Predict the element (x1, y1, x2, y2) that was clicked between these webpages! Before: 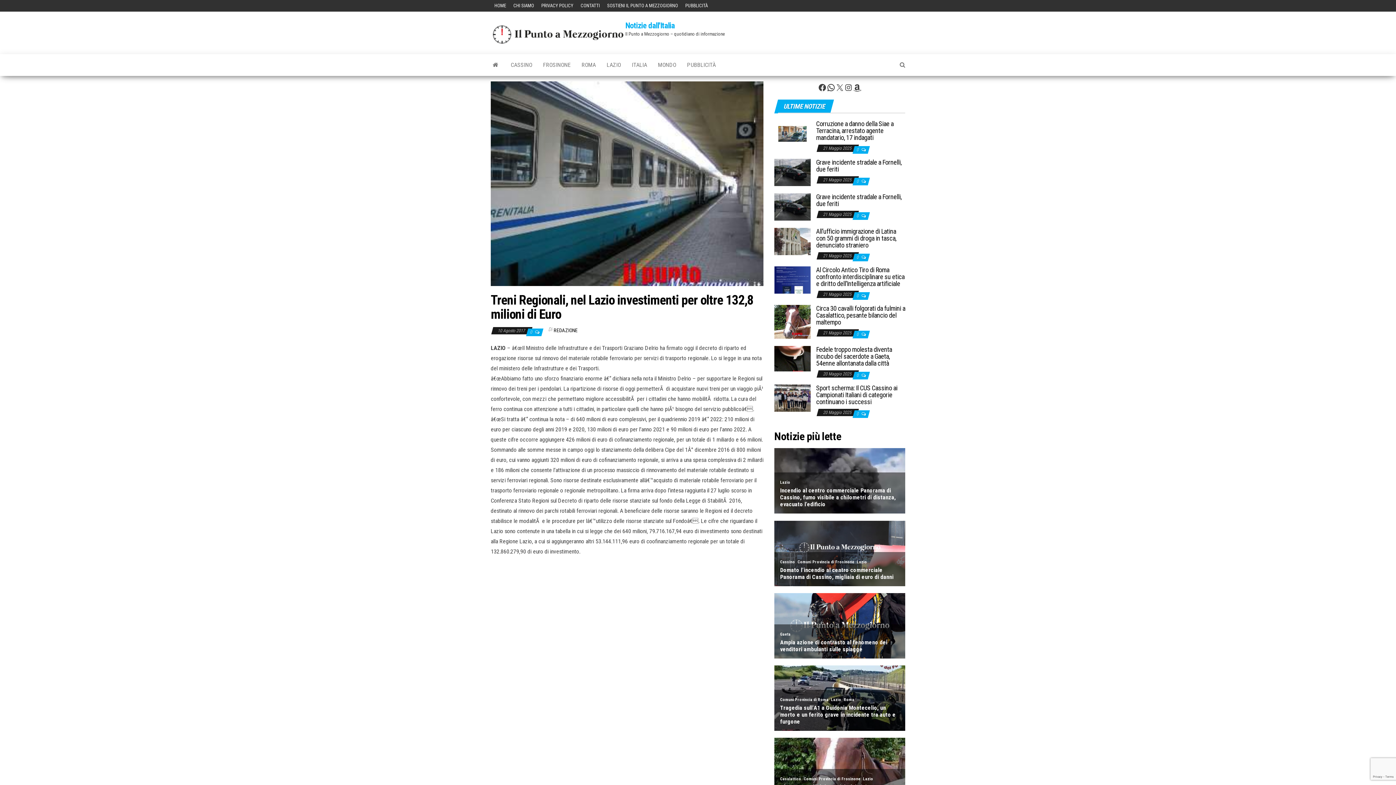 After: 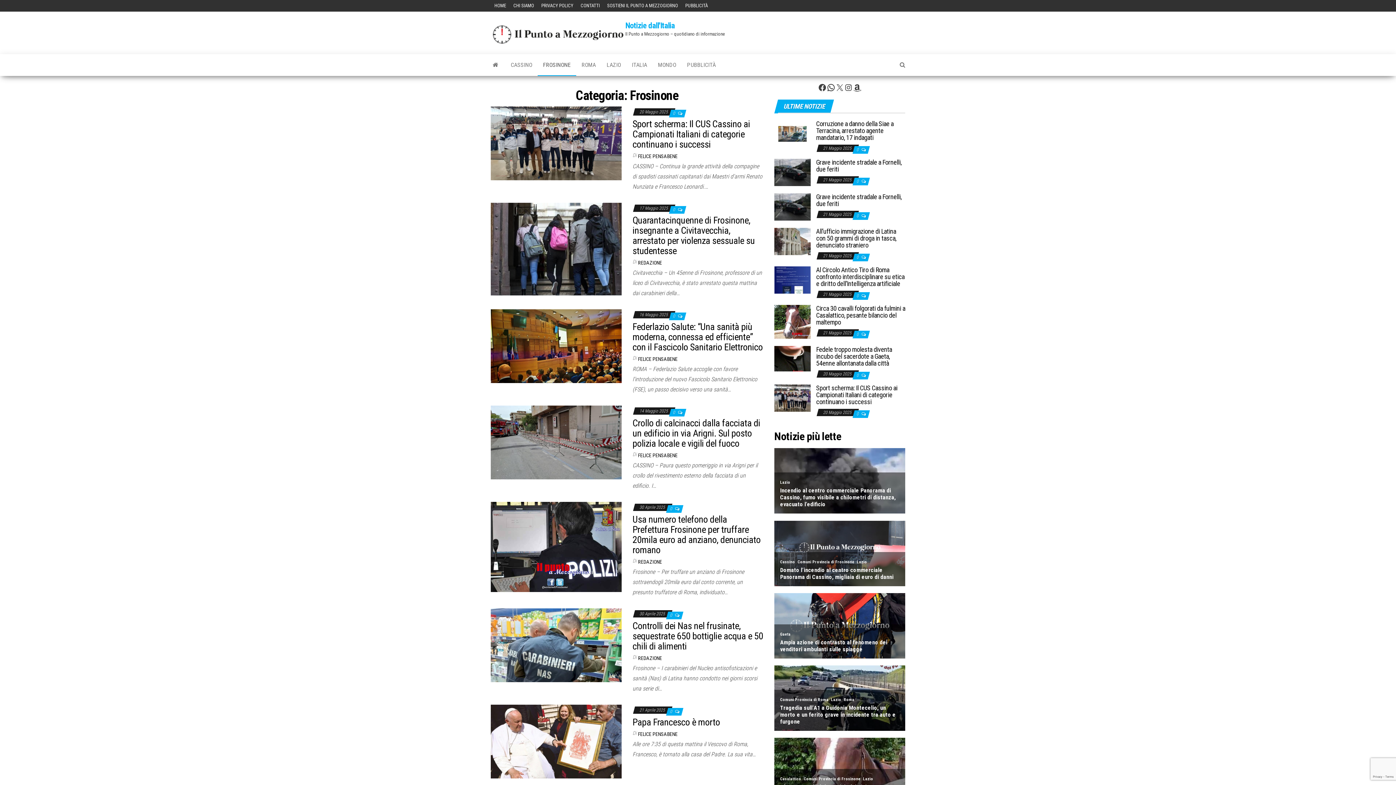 Action: bbox: (537, 54, 576, 76) label: FROSINONE